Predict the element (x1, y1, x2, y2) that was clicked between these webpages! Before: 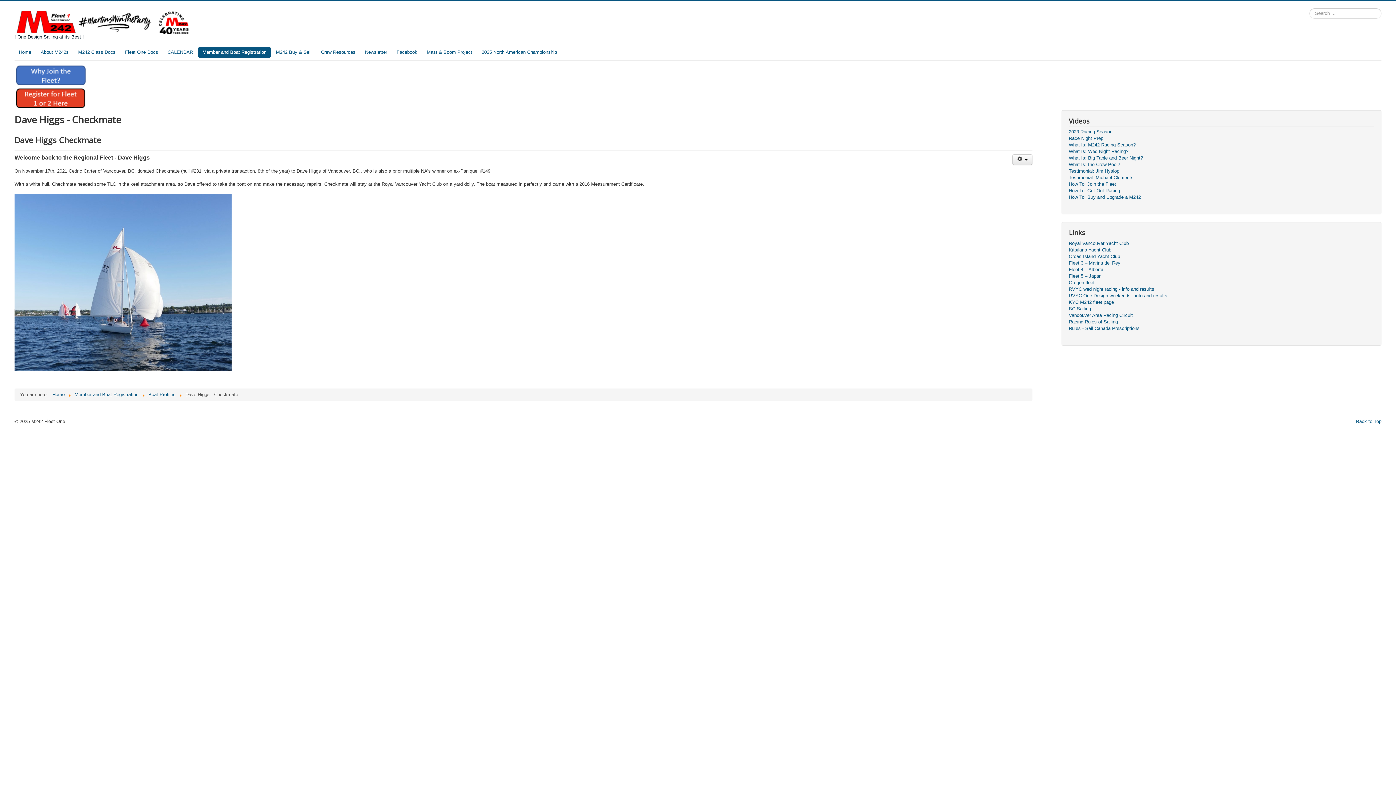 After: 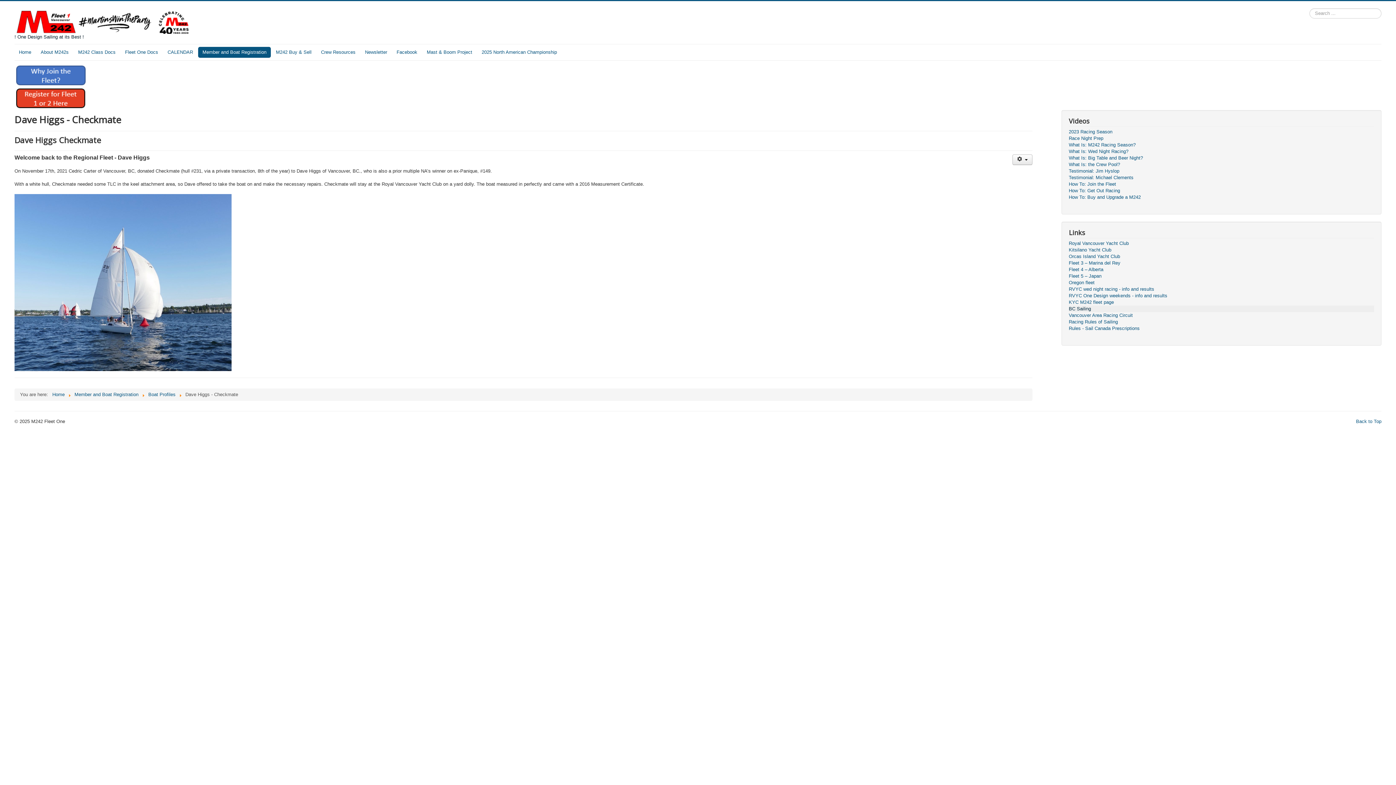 Action: bbox: (1069, 305, 1374, 312) label: BC Sailing